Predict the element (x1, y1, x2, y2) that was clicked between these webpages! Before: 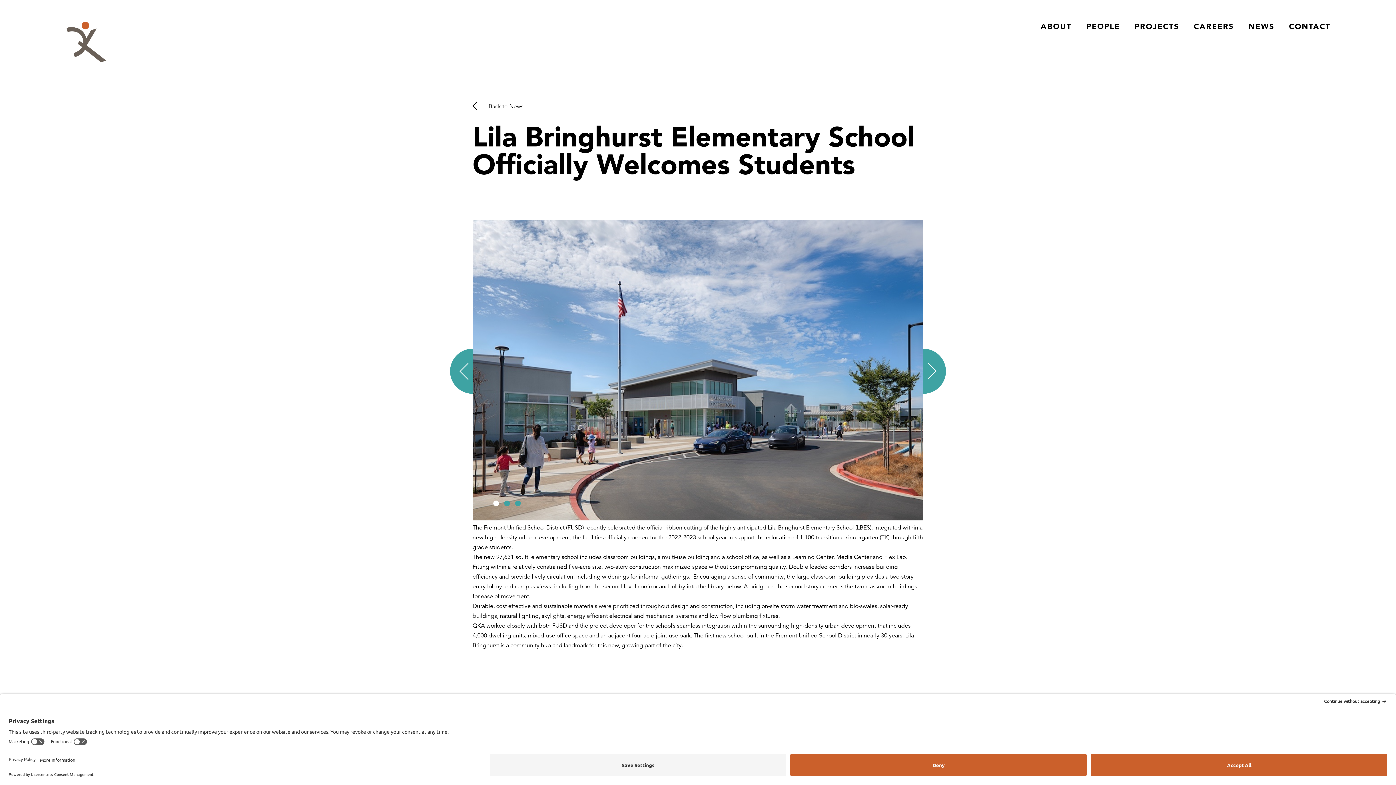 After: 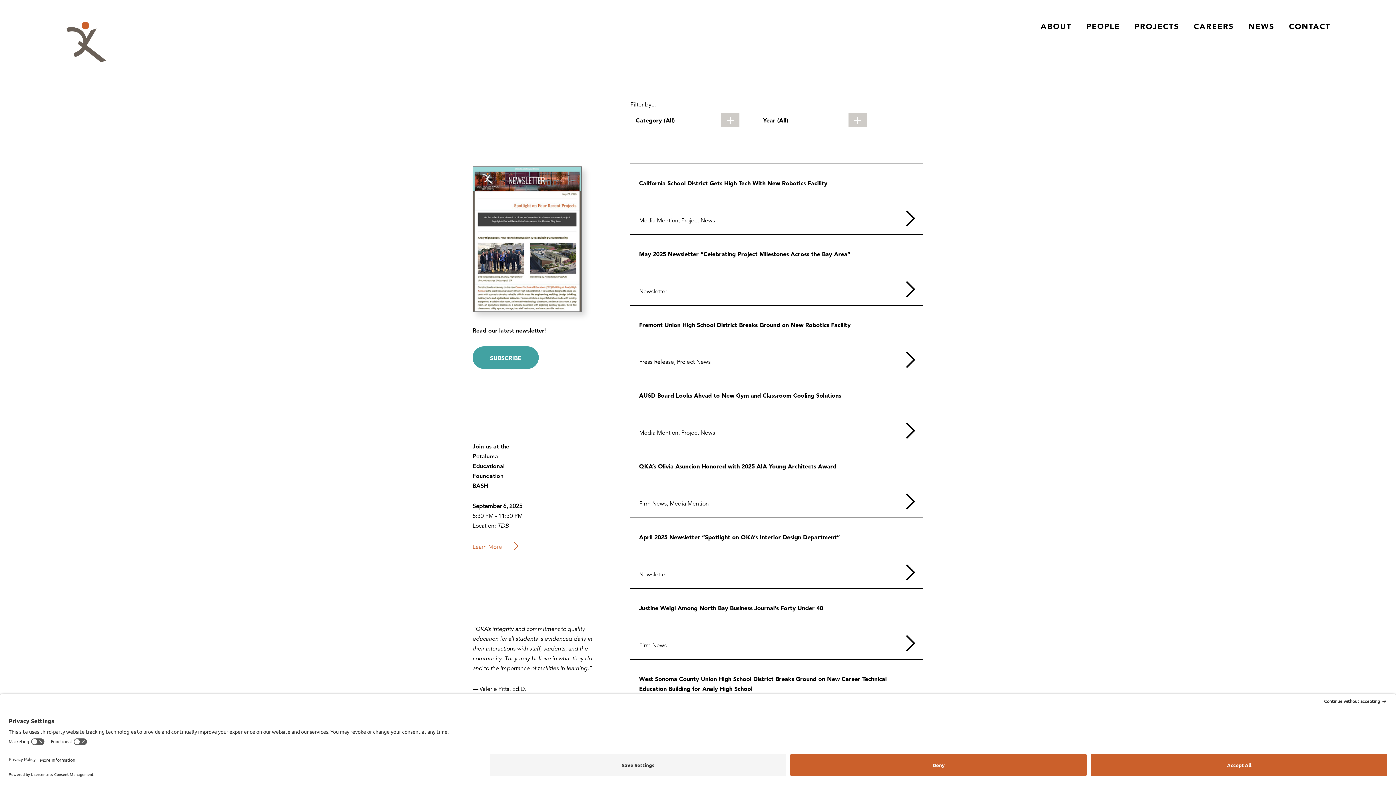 Action: label: NEWS bbox: (1241, 21, 1282, 33)